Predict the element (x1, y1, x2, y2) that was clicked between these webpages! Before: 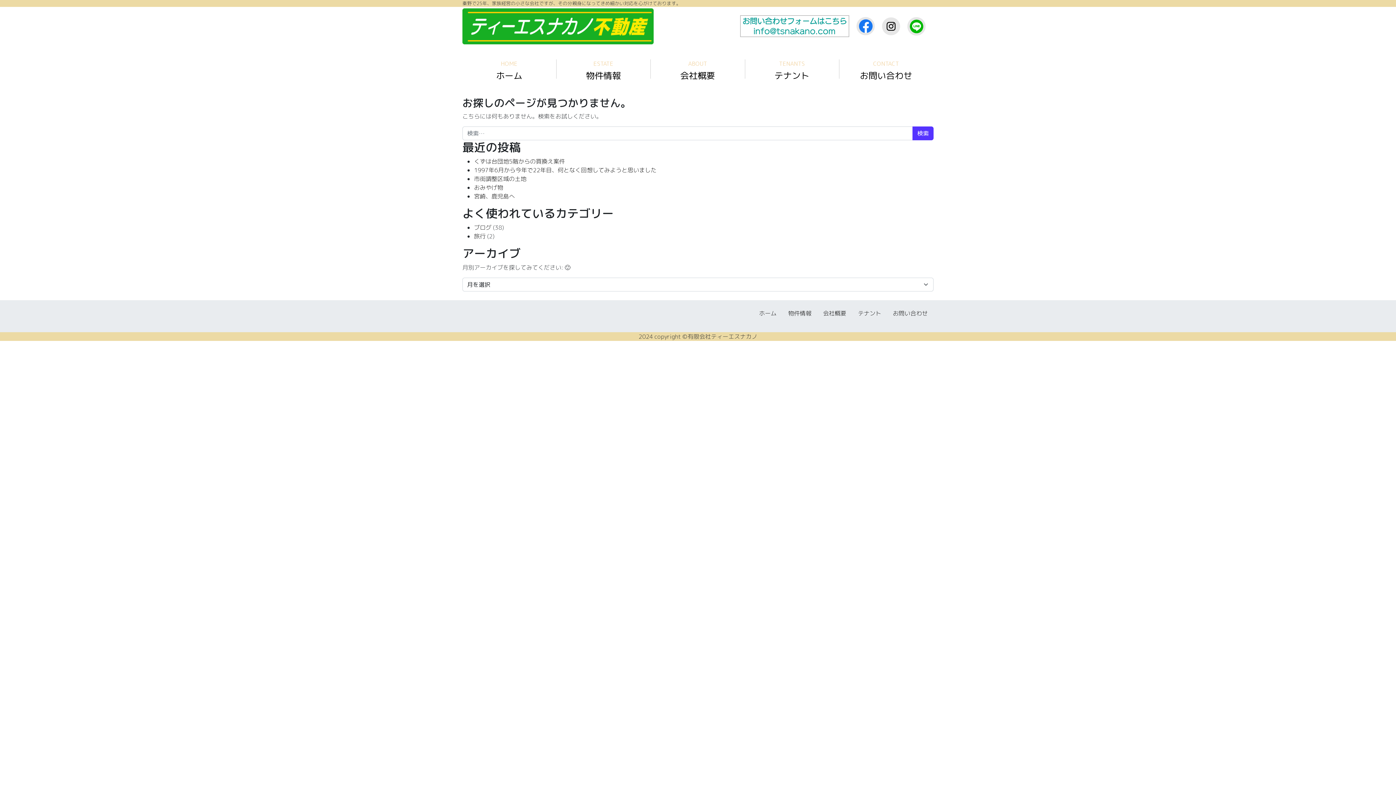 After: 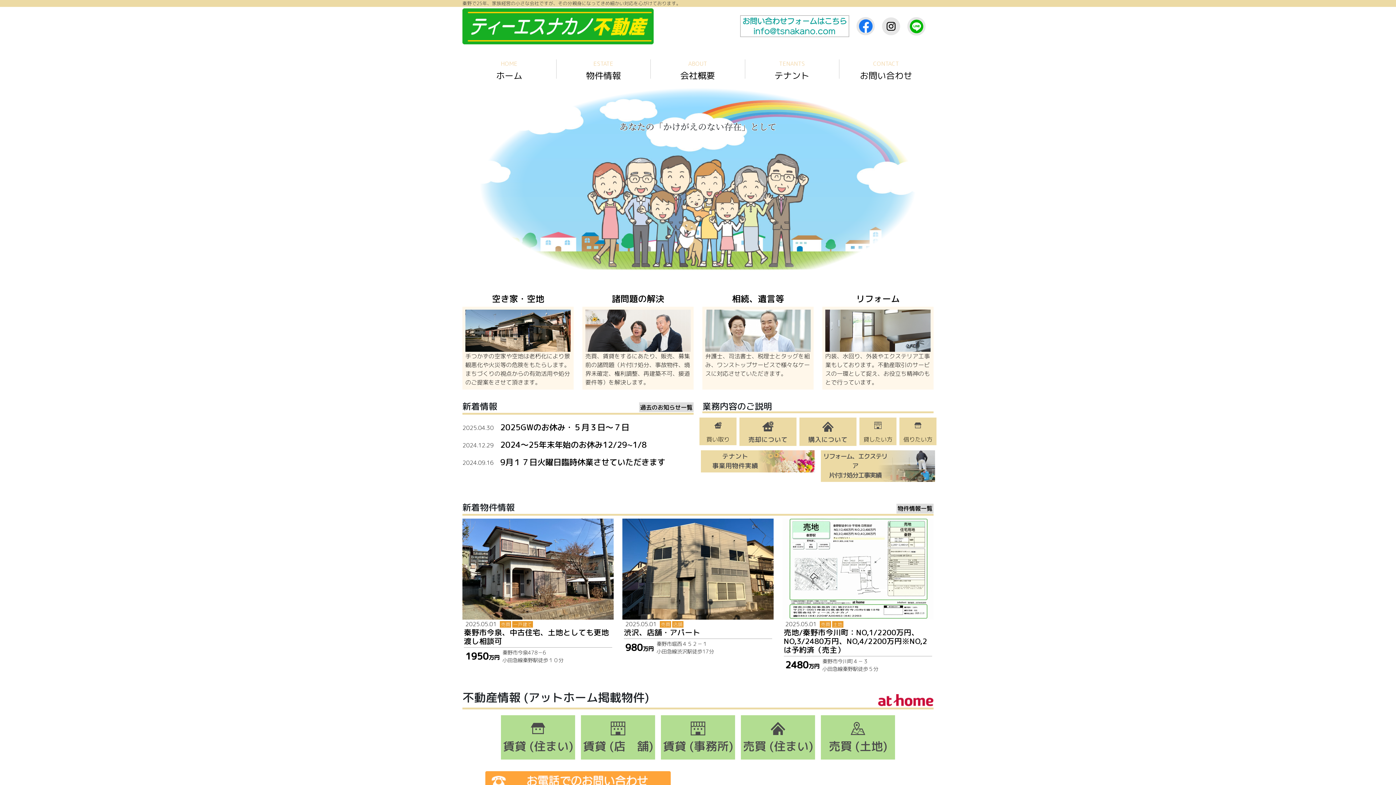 Action: label: ホーム bbox: (759, 309, 776, 317)